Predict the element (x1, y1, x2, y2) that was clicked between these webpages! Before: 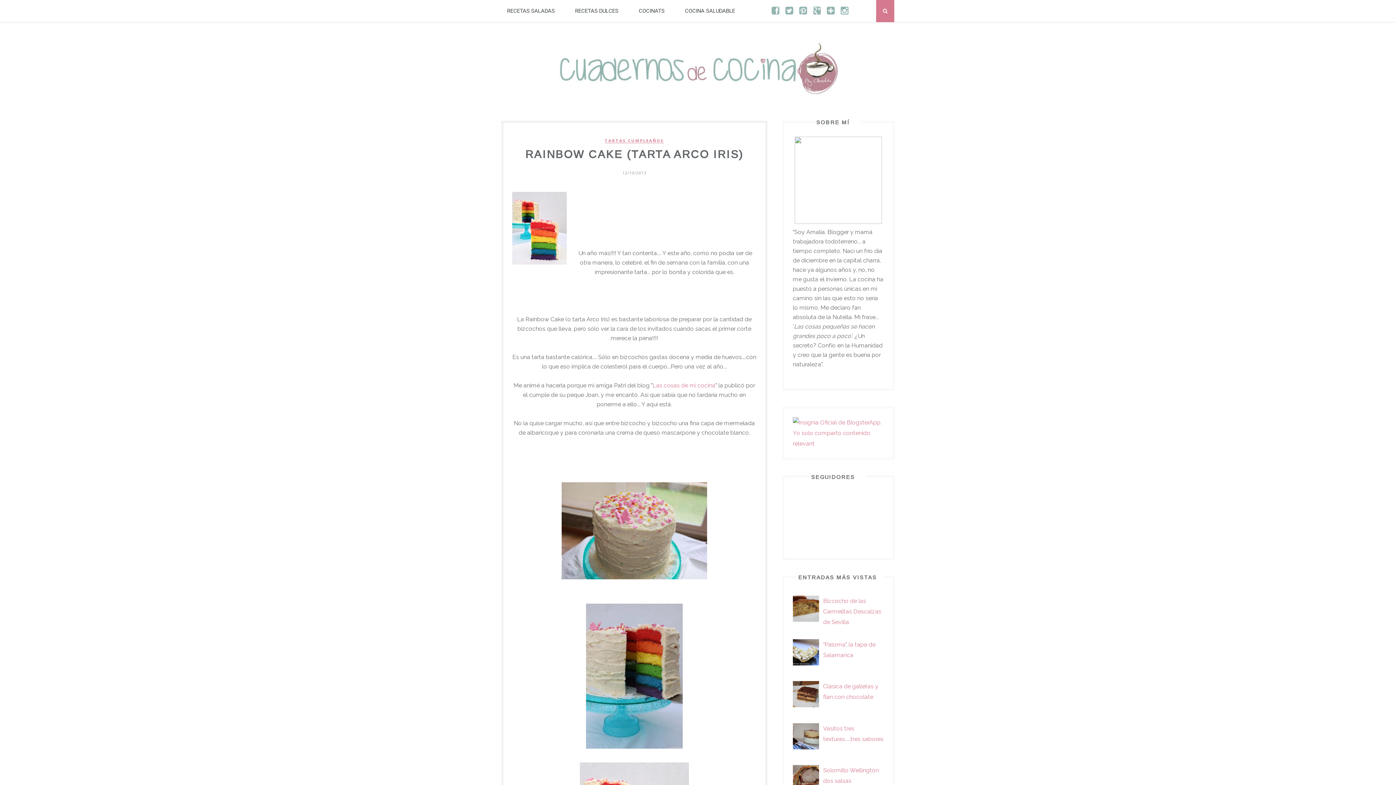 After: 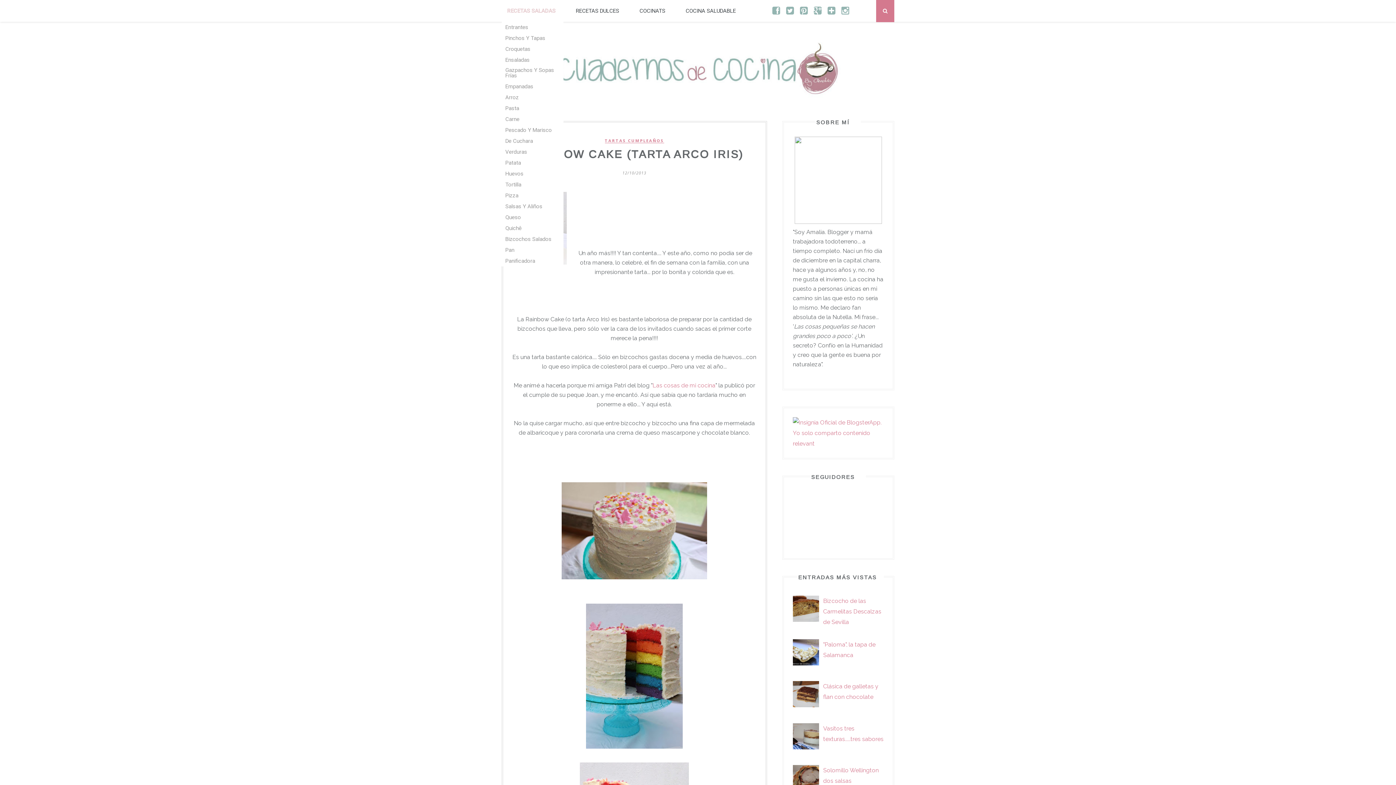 Action: label: RECETAS SALADAS bbox: (501, 0, 560, 21)